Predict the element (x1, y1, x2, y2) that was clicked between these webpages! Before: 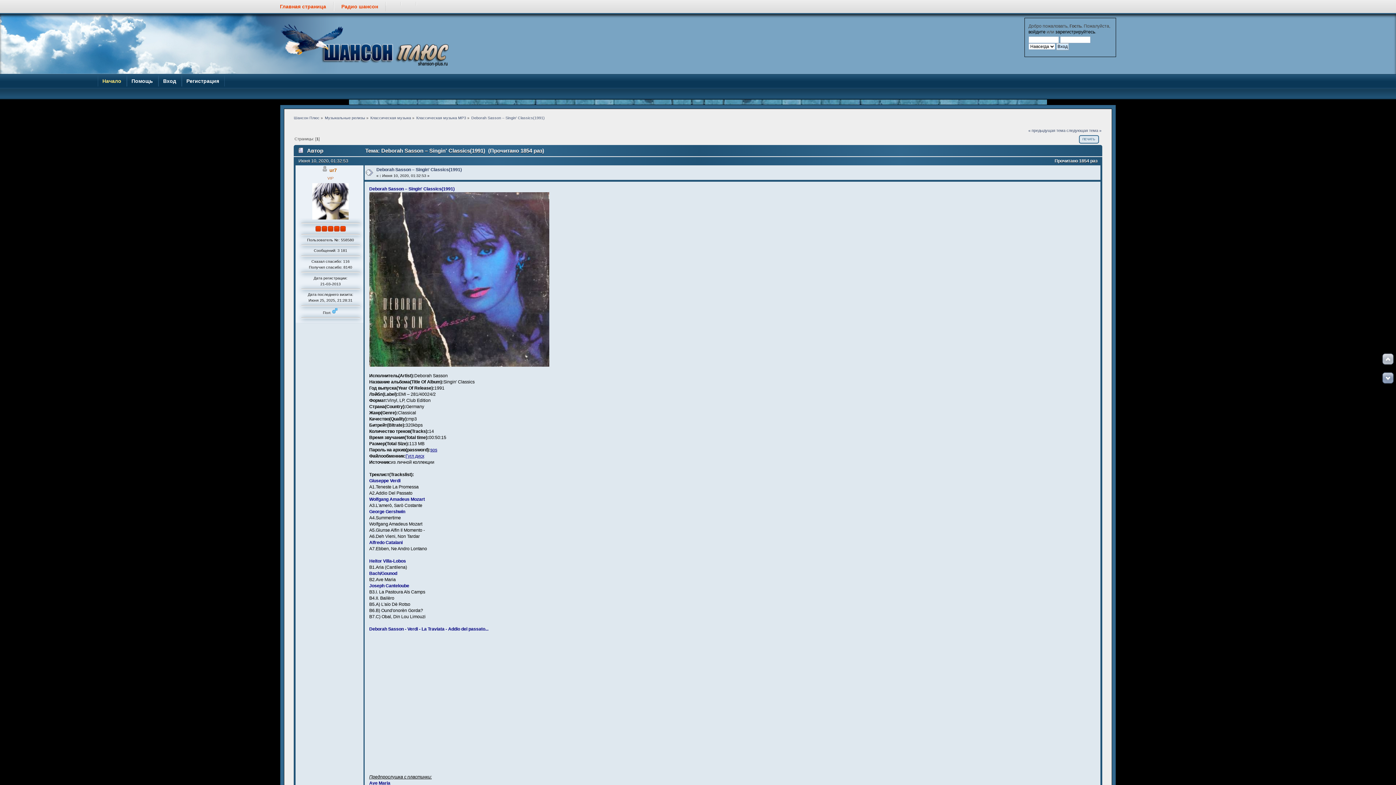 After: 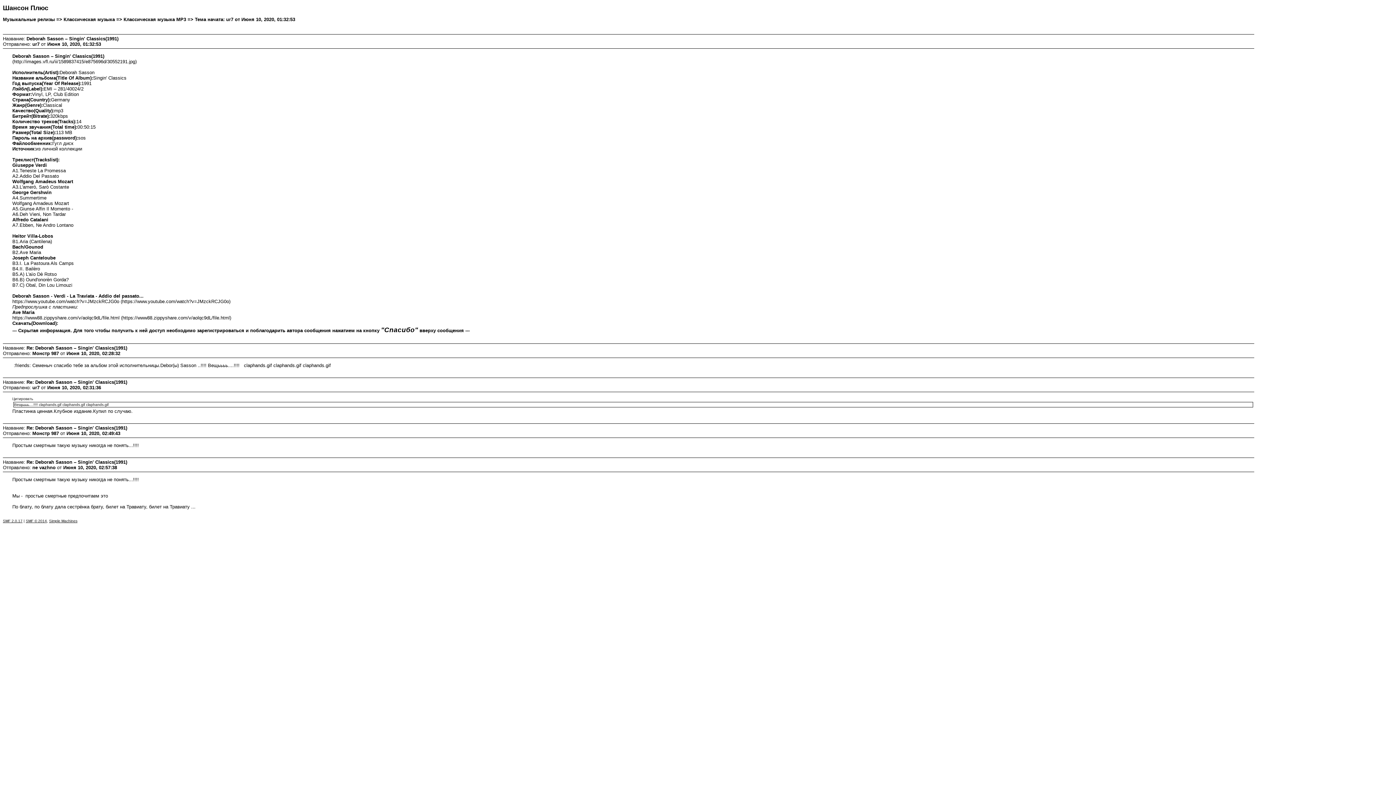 Action: label: ПЕЧАТЬ bbox: (1079, 135, 1099, 143)